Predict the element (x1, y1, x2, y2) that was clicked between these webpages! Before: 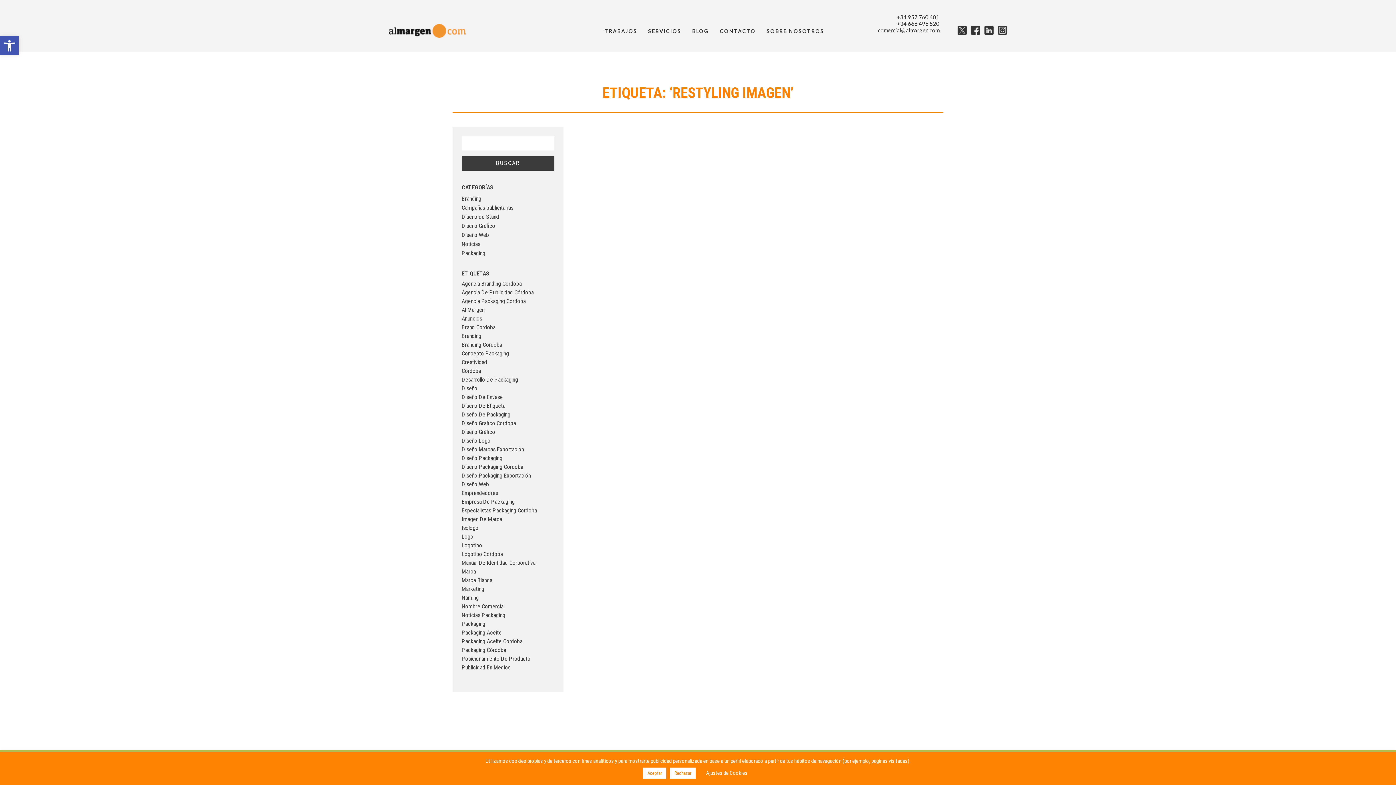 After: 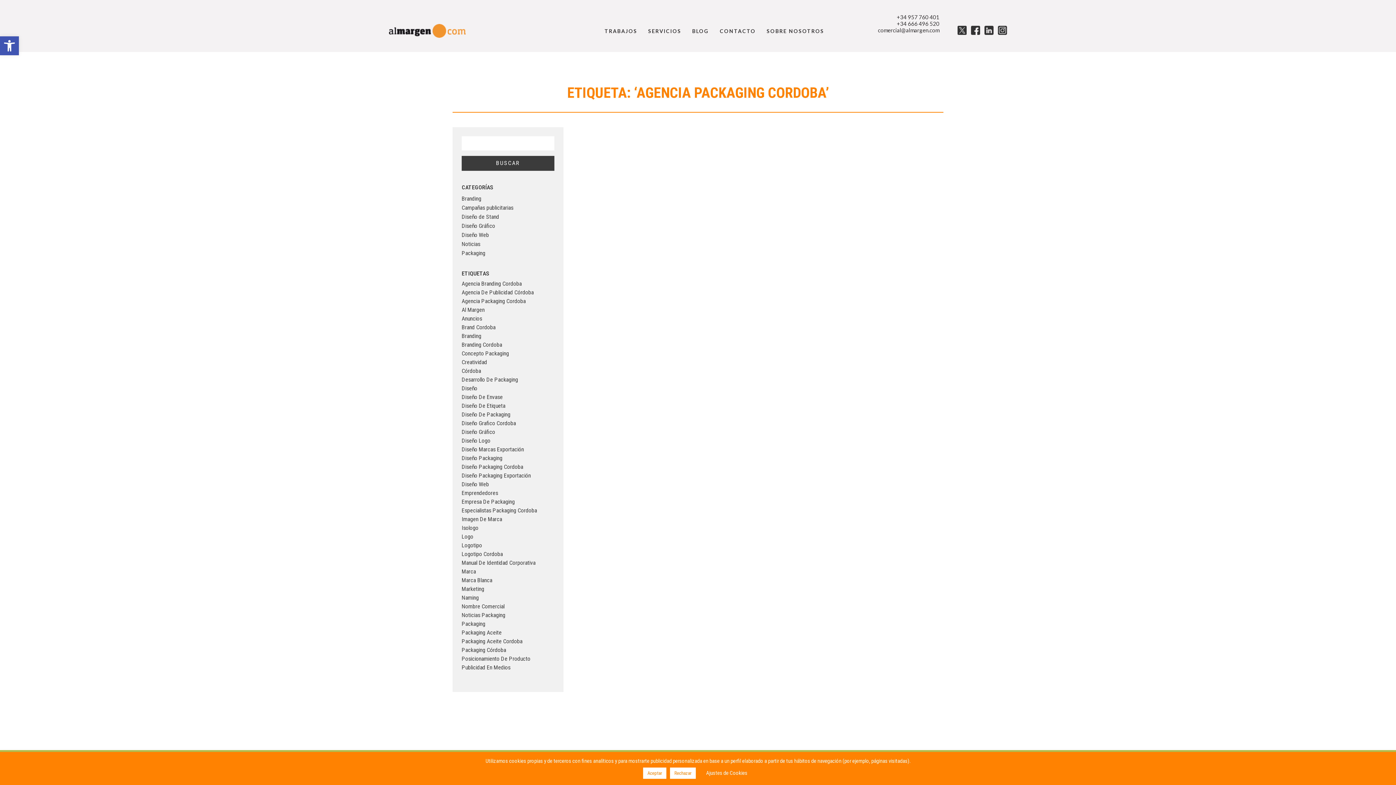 Action: bbox: (461, 297, 554, 305) label: agencia packaging cordoba (20 elementos)